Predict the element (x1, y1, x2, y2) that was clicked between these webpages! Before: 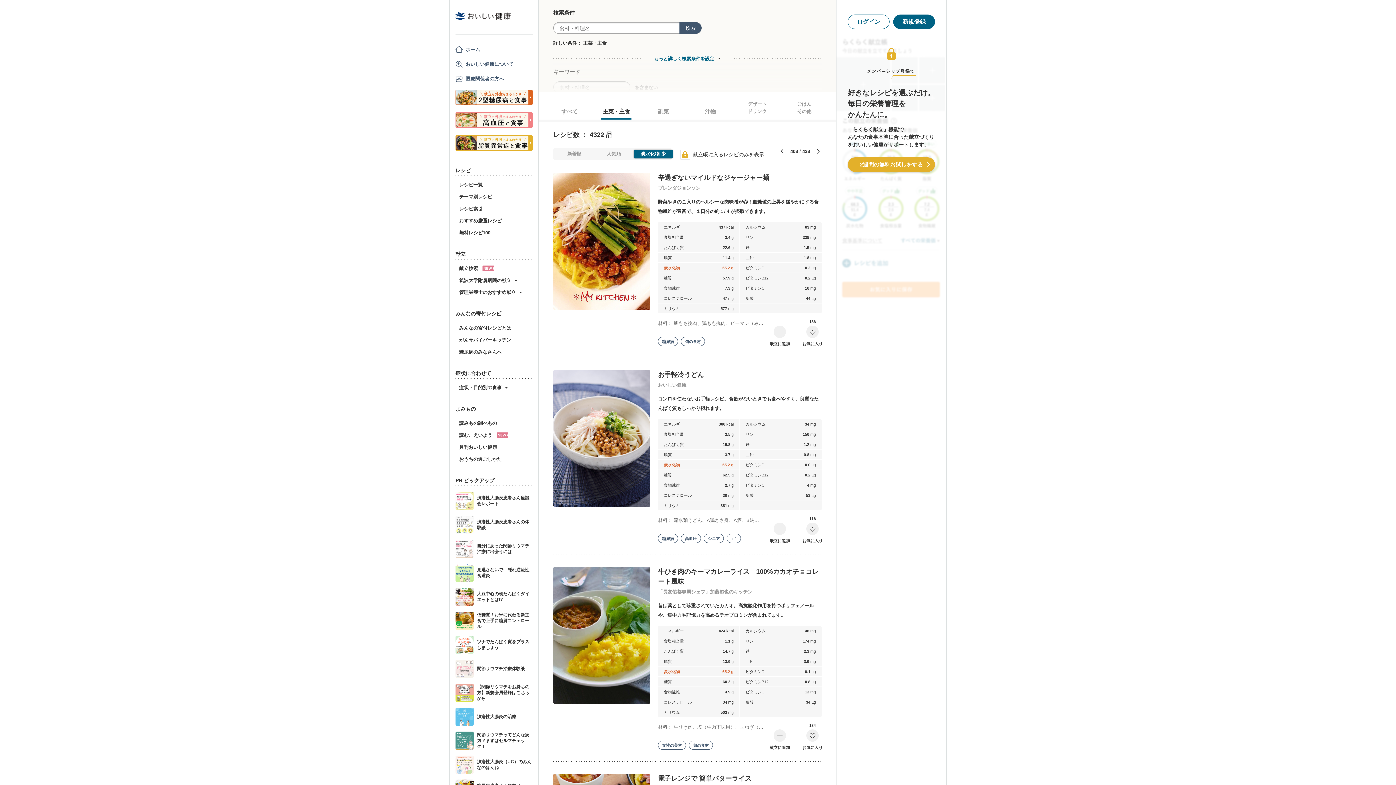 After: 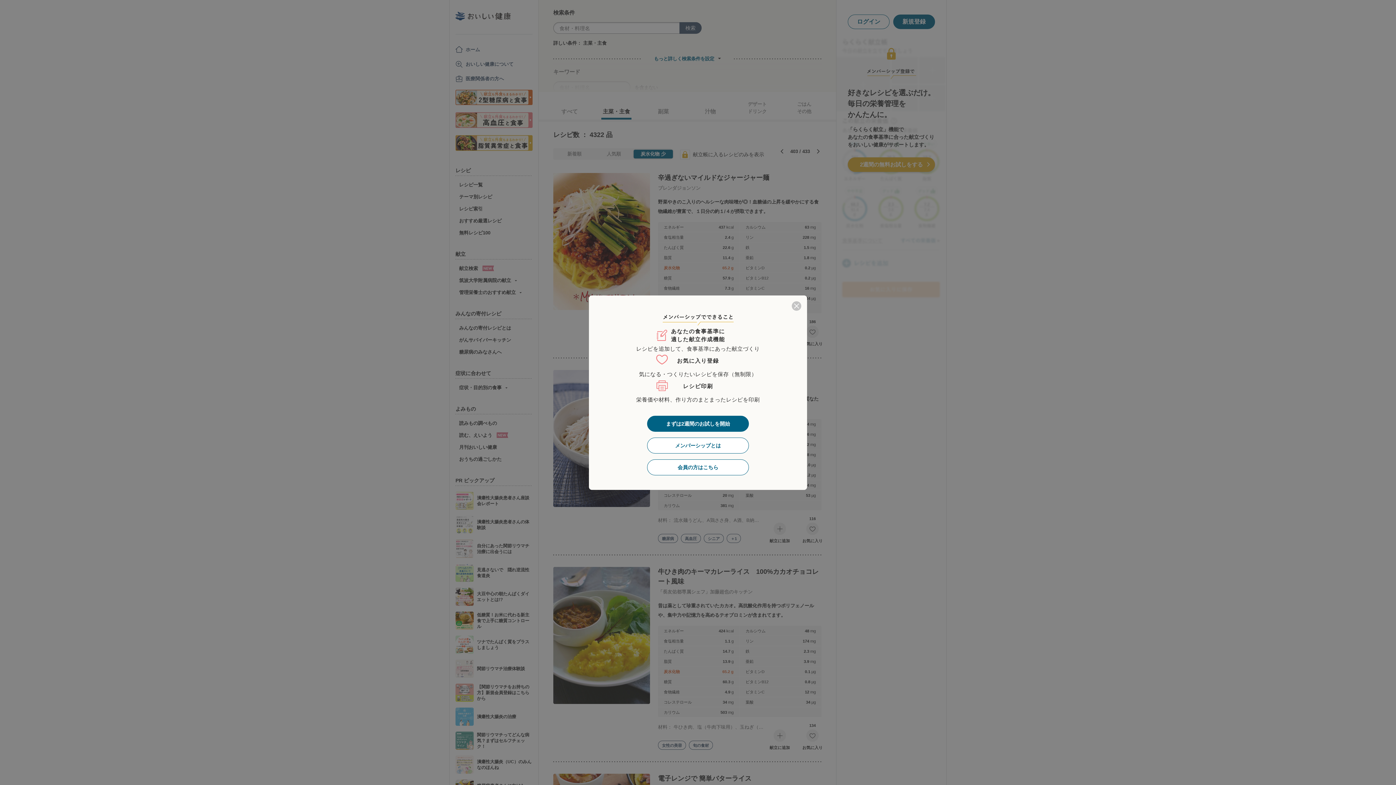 Action: label: 献立帳に入るレシピのみを表示 bbox: (680, 149, 764, 159)